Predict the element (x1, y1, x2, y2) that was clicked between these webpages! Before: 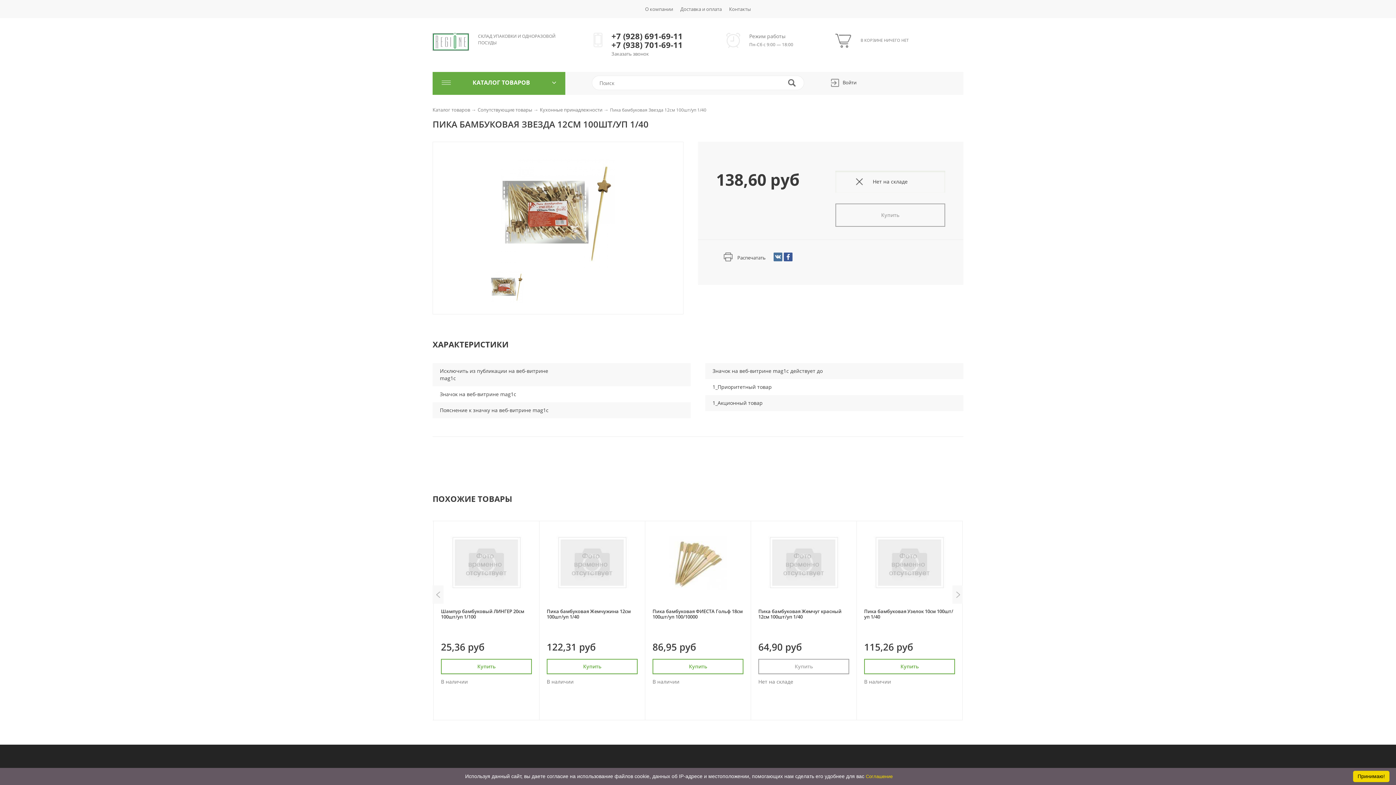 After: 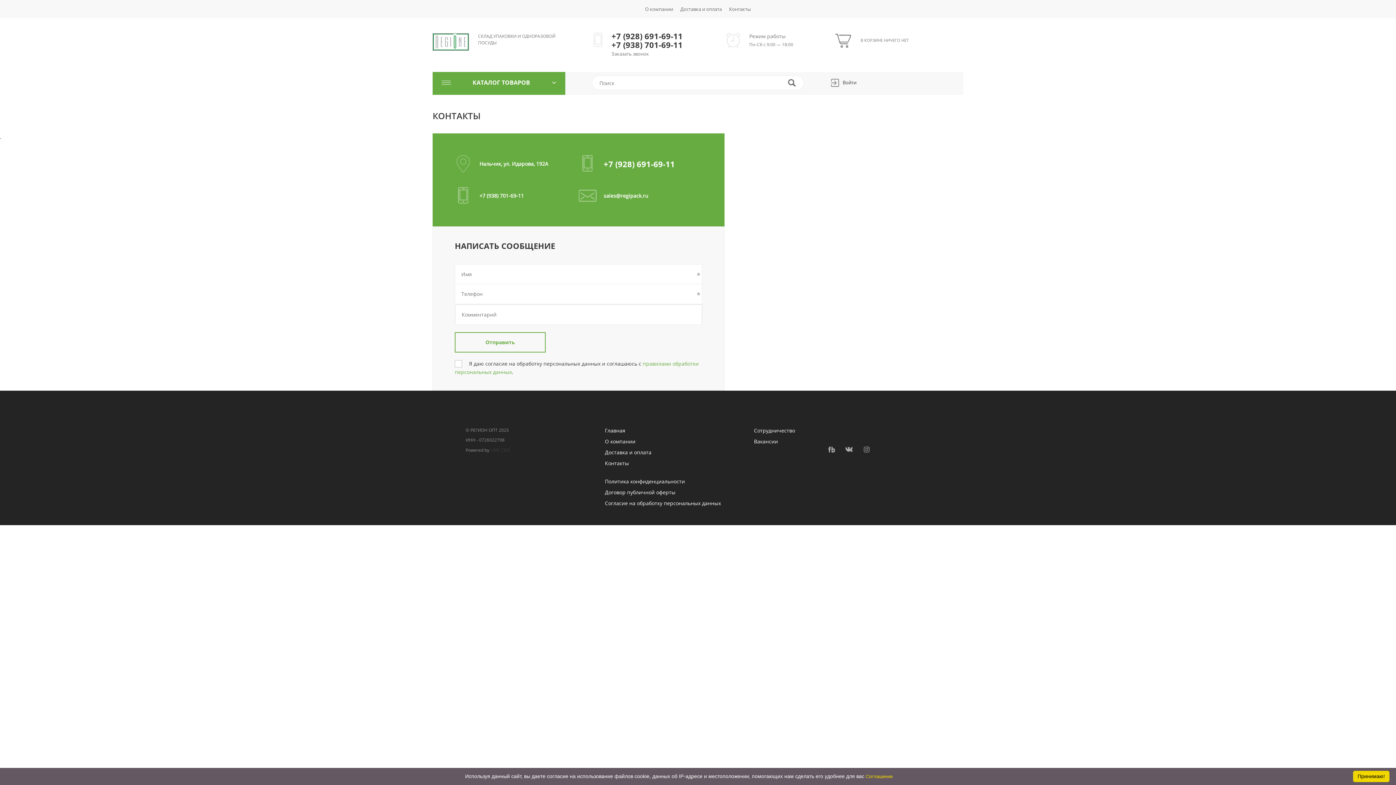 Action: bbox: (729, 5, 751, 12) label: Контакты